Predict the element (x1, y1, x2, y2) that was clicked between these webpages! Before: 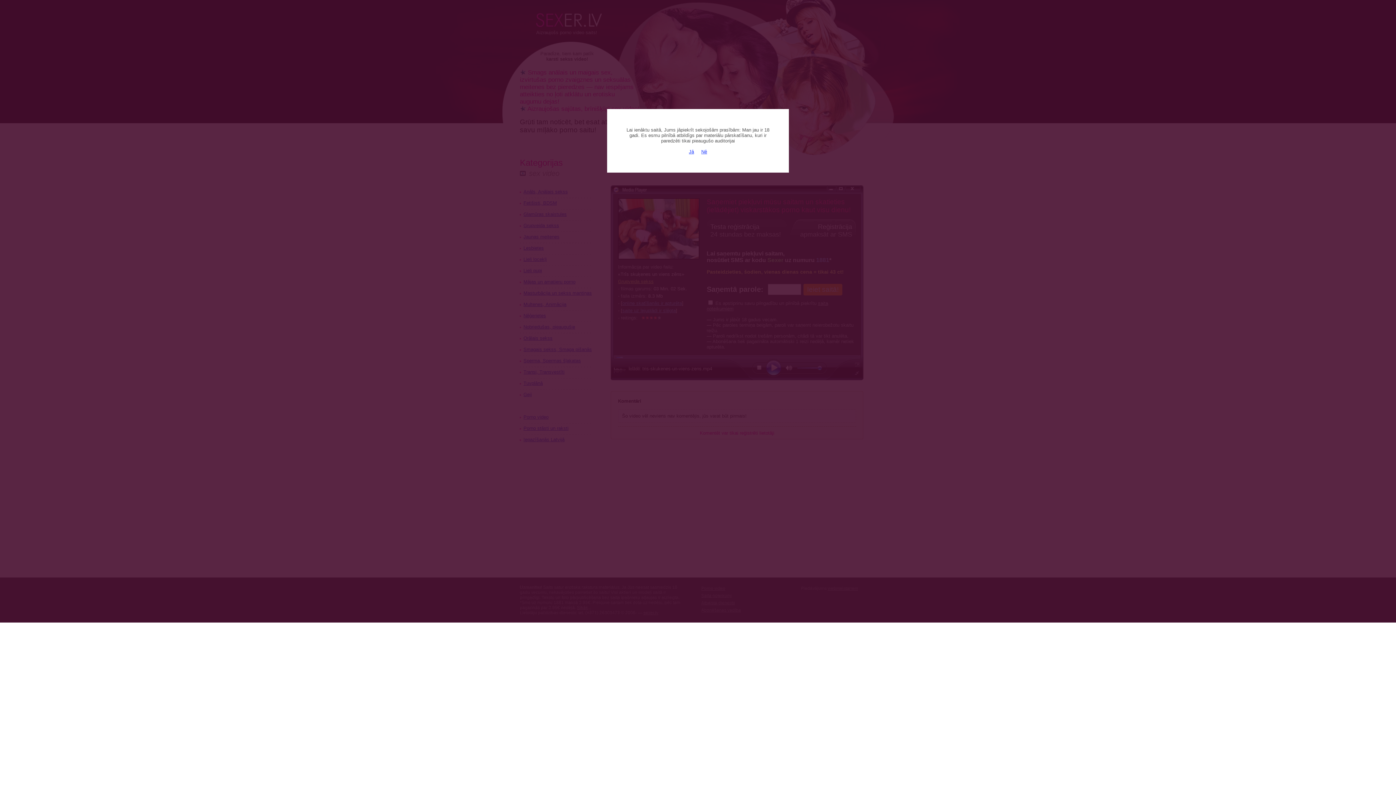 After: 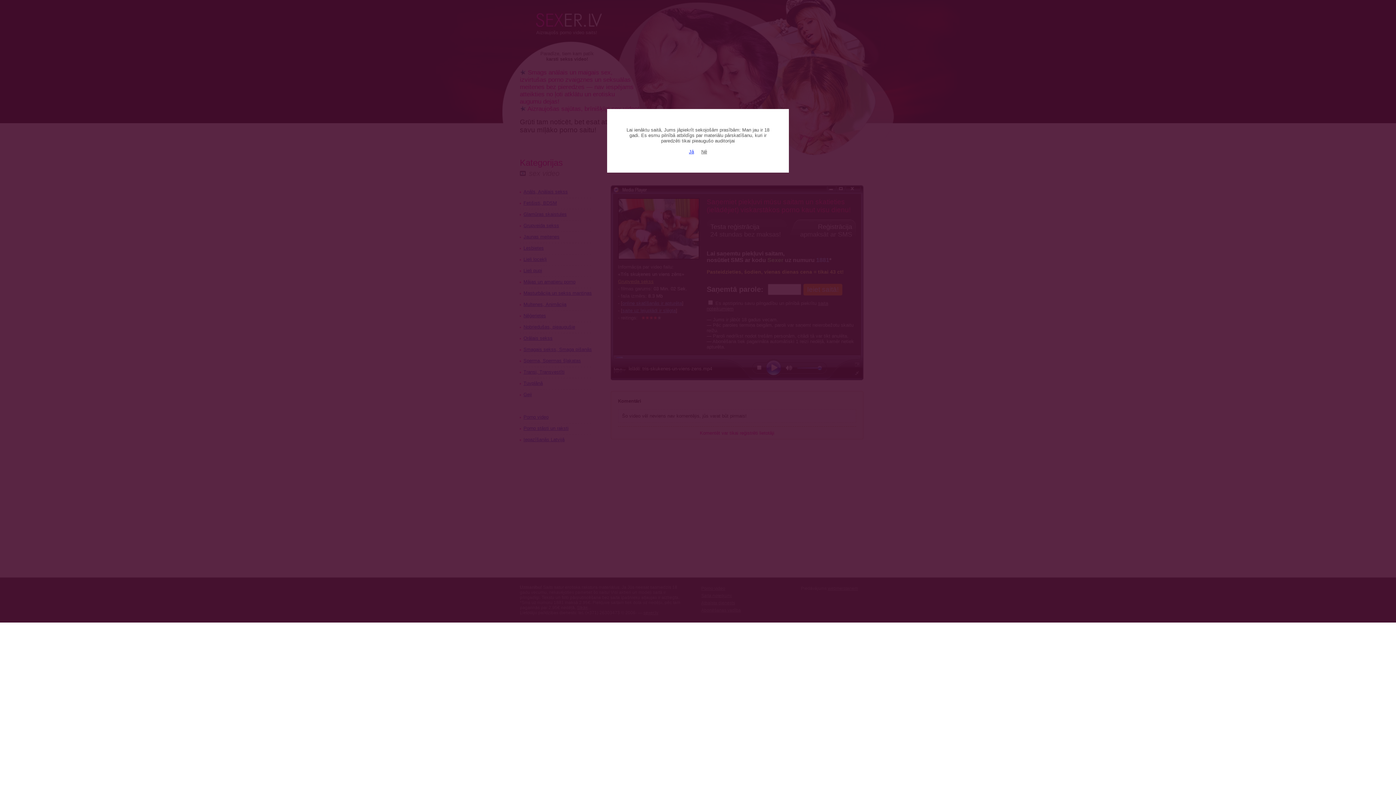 Action: label: Nē bbox: (701, 149, 707, 154)